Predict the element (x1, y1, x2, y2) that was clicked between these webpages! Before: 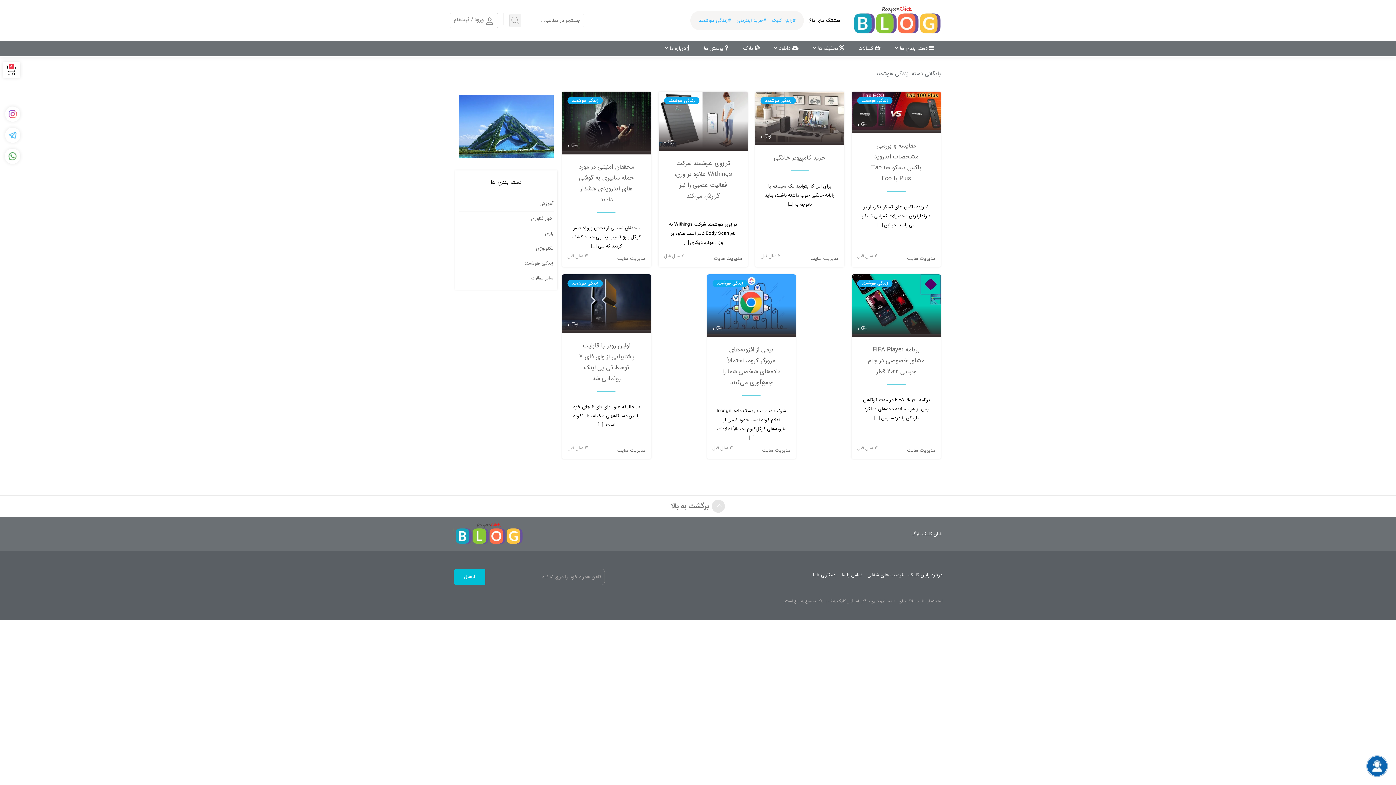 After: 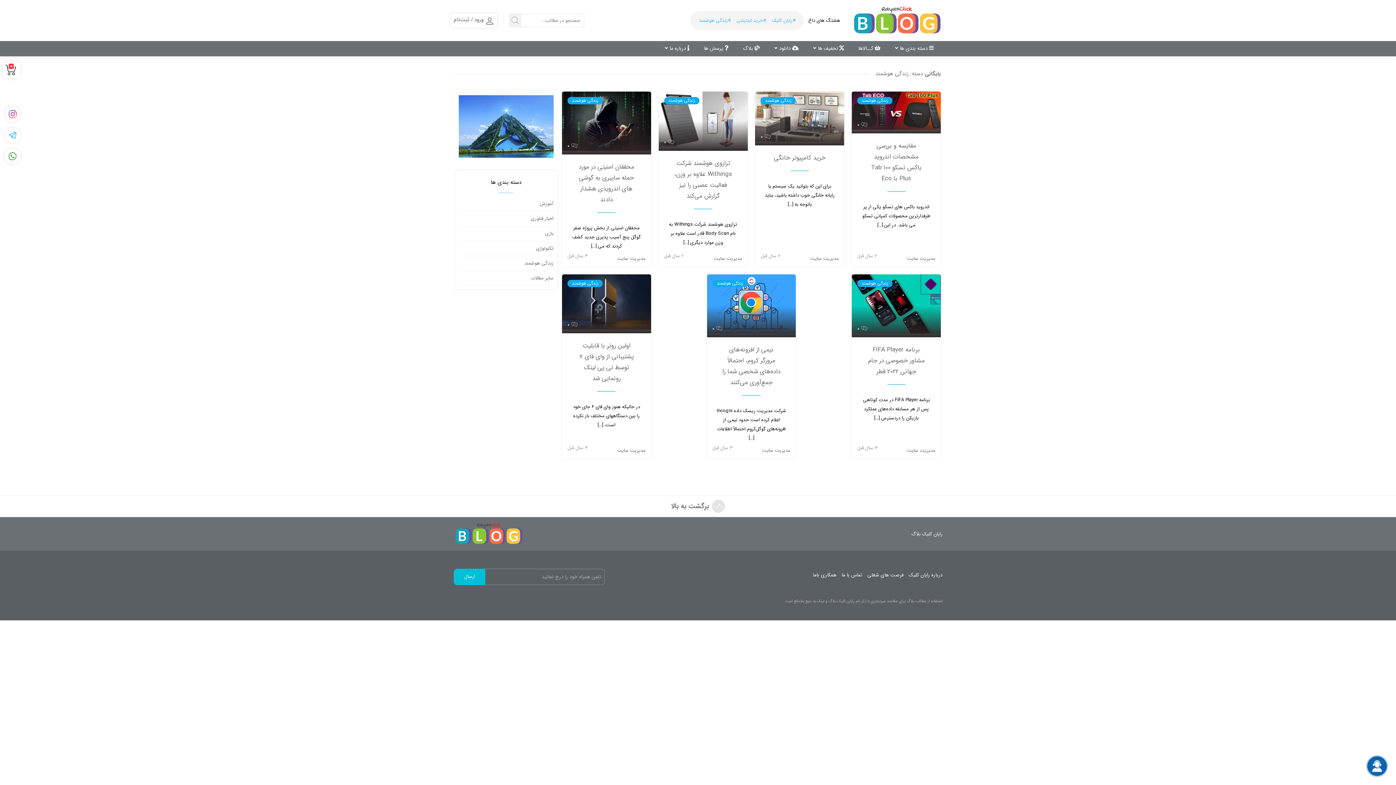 Action: bbox: (808, 570, 836, 580) label: همکاری باما